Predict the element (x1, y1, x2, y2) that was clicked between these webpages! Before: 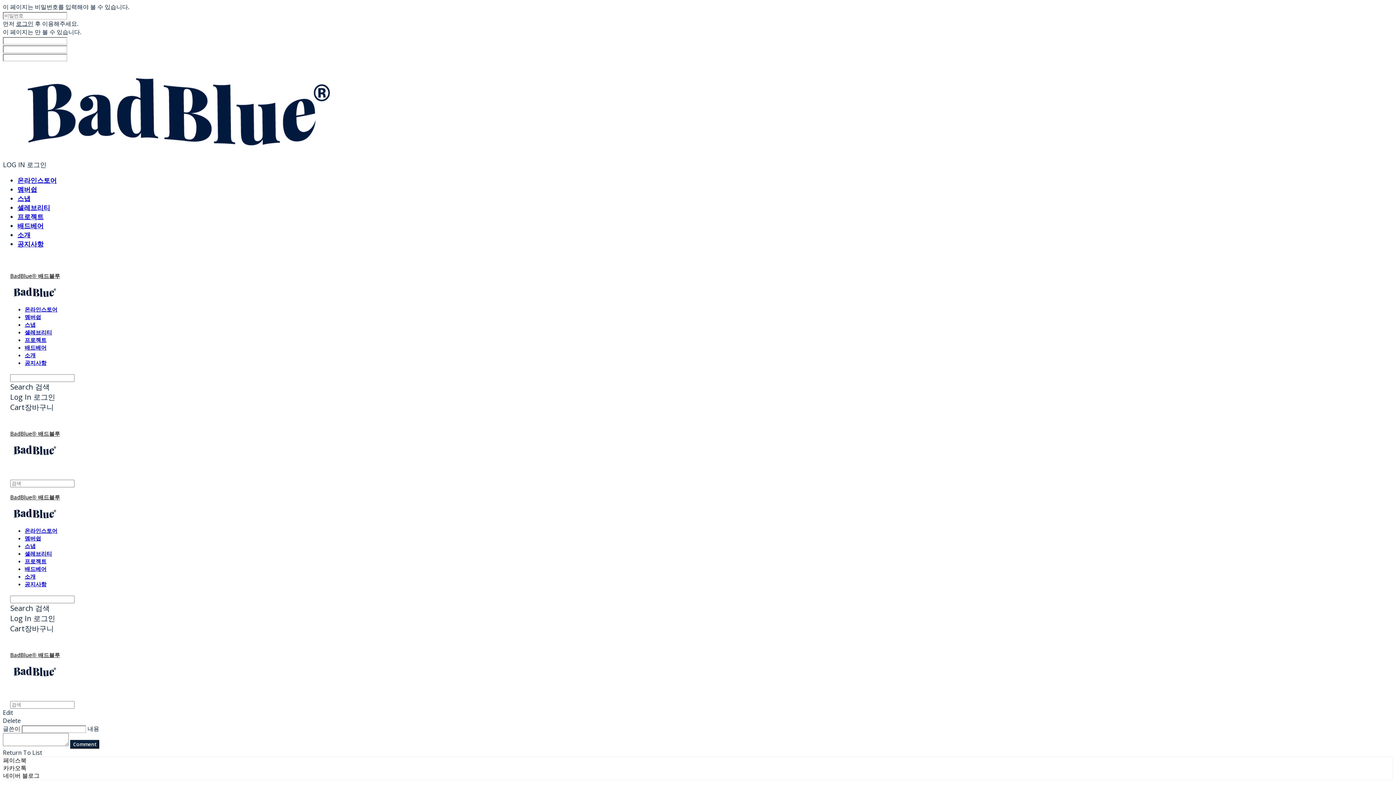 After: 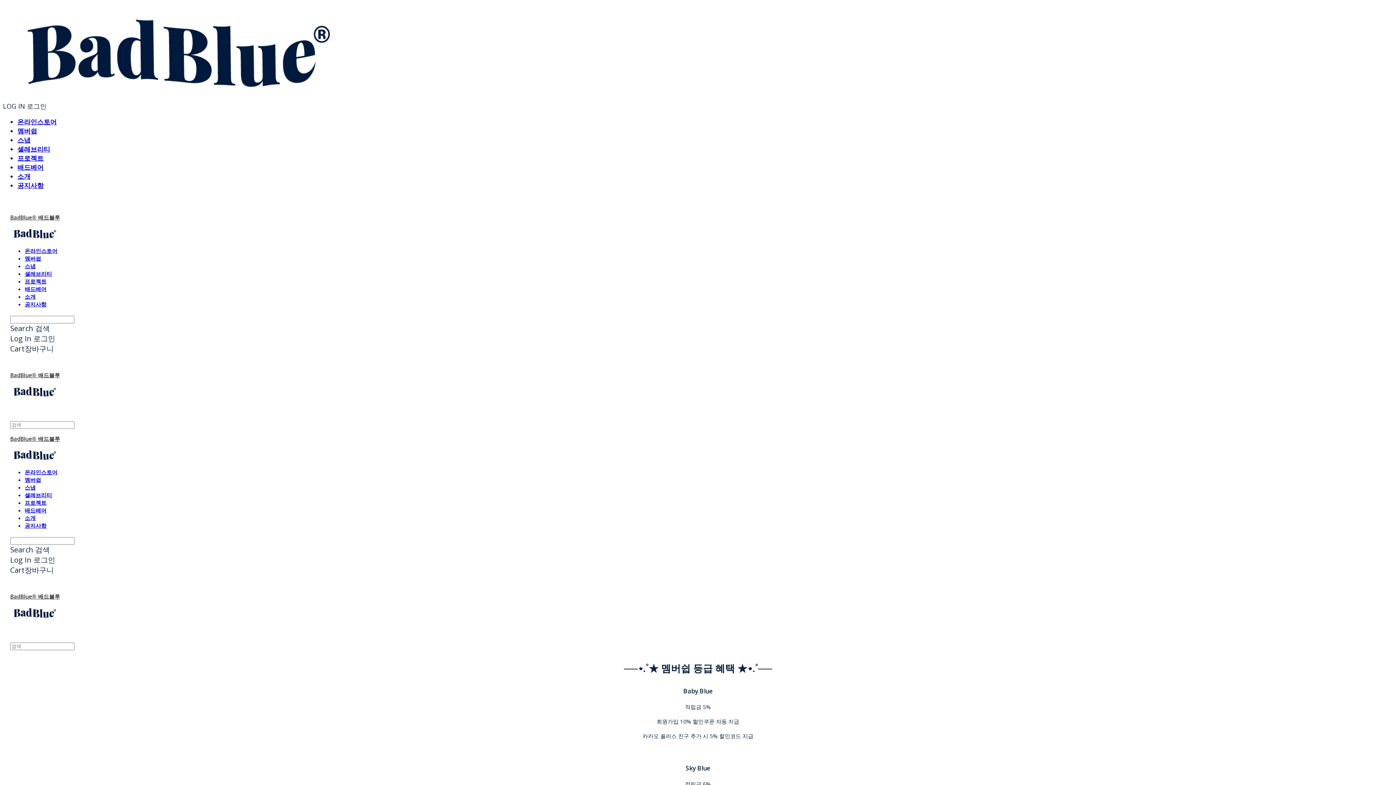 Action: bbox: (24, 313, 41, 320) label: 멤버쉽